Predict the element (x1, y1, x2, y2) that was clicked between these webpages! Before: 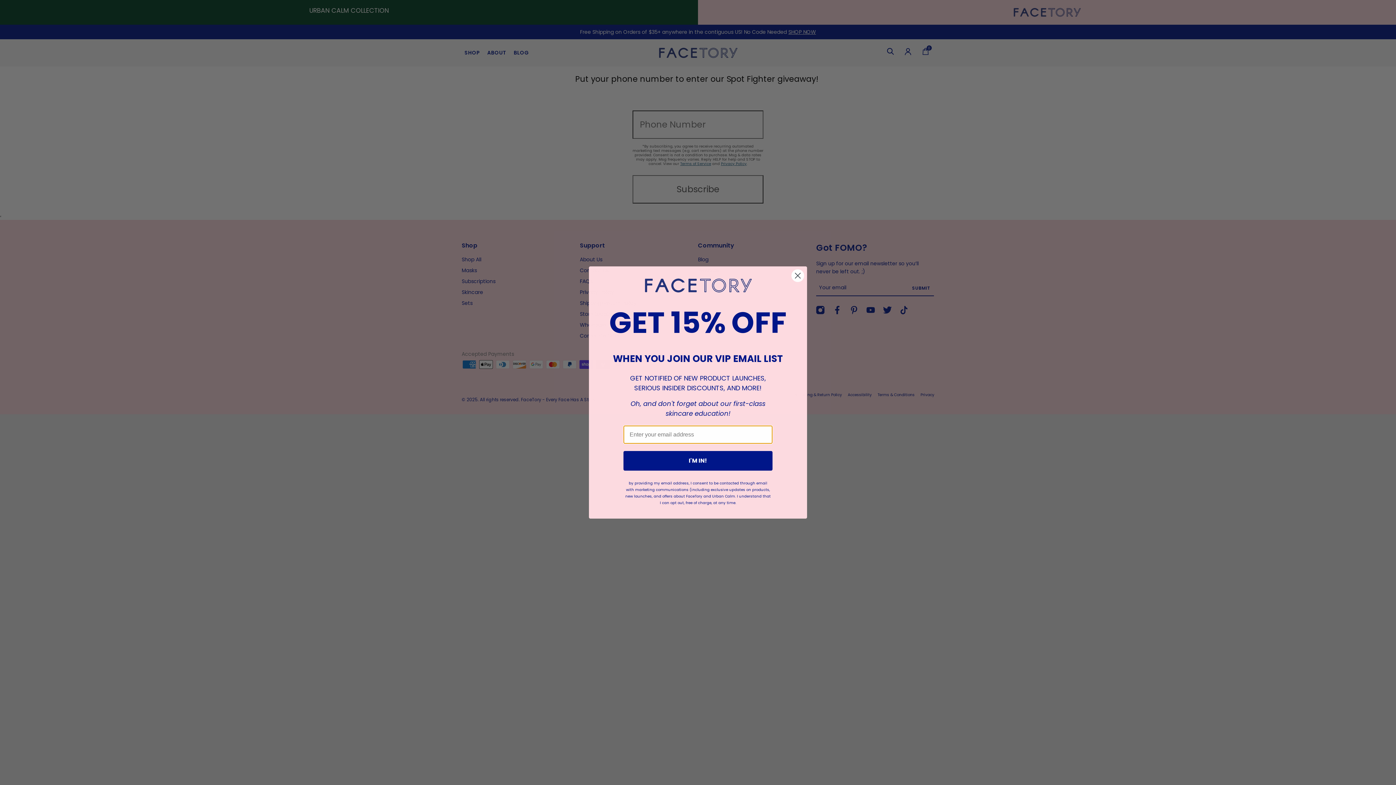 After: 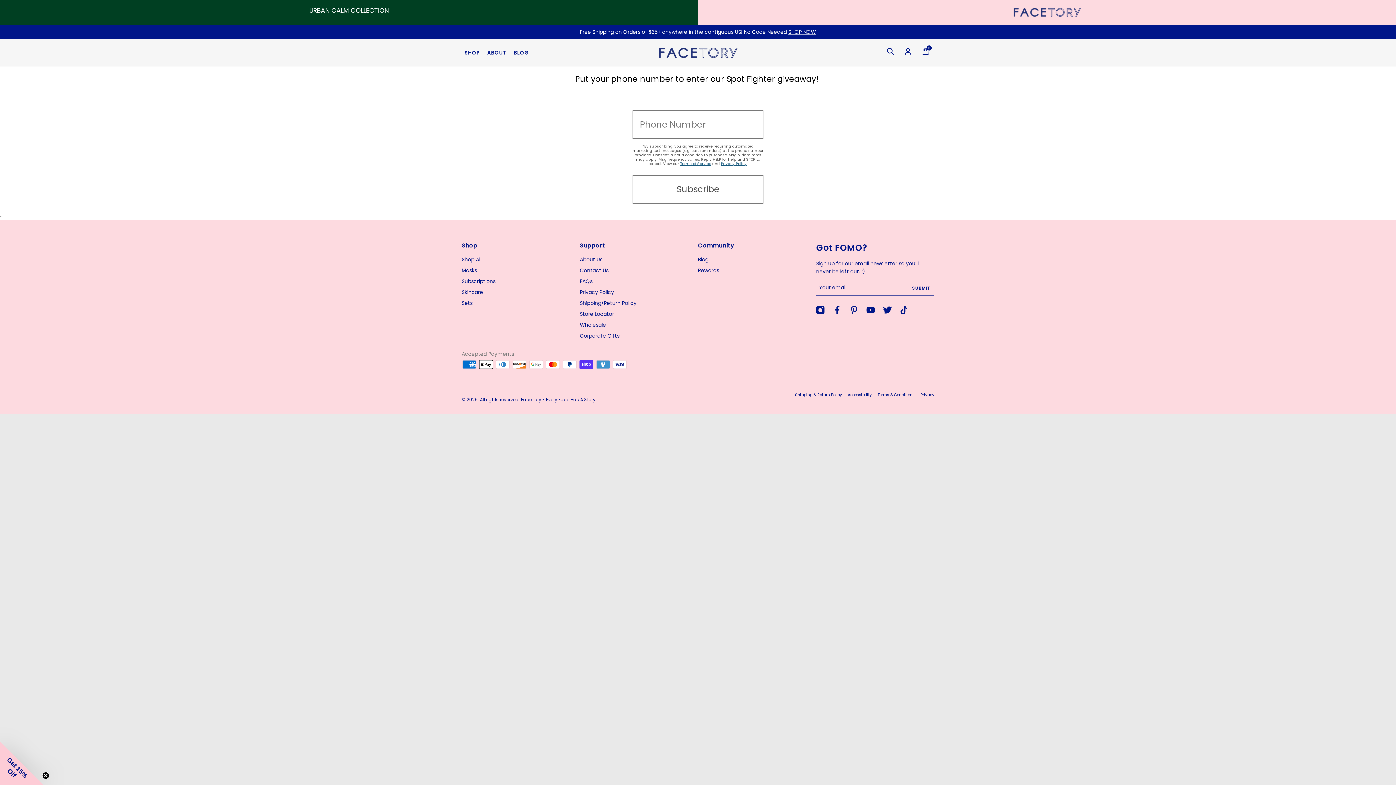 Action: bbox: (791, 269, 804, 282) label: Close dialog